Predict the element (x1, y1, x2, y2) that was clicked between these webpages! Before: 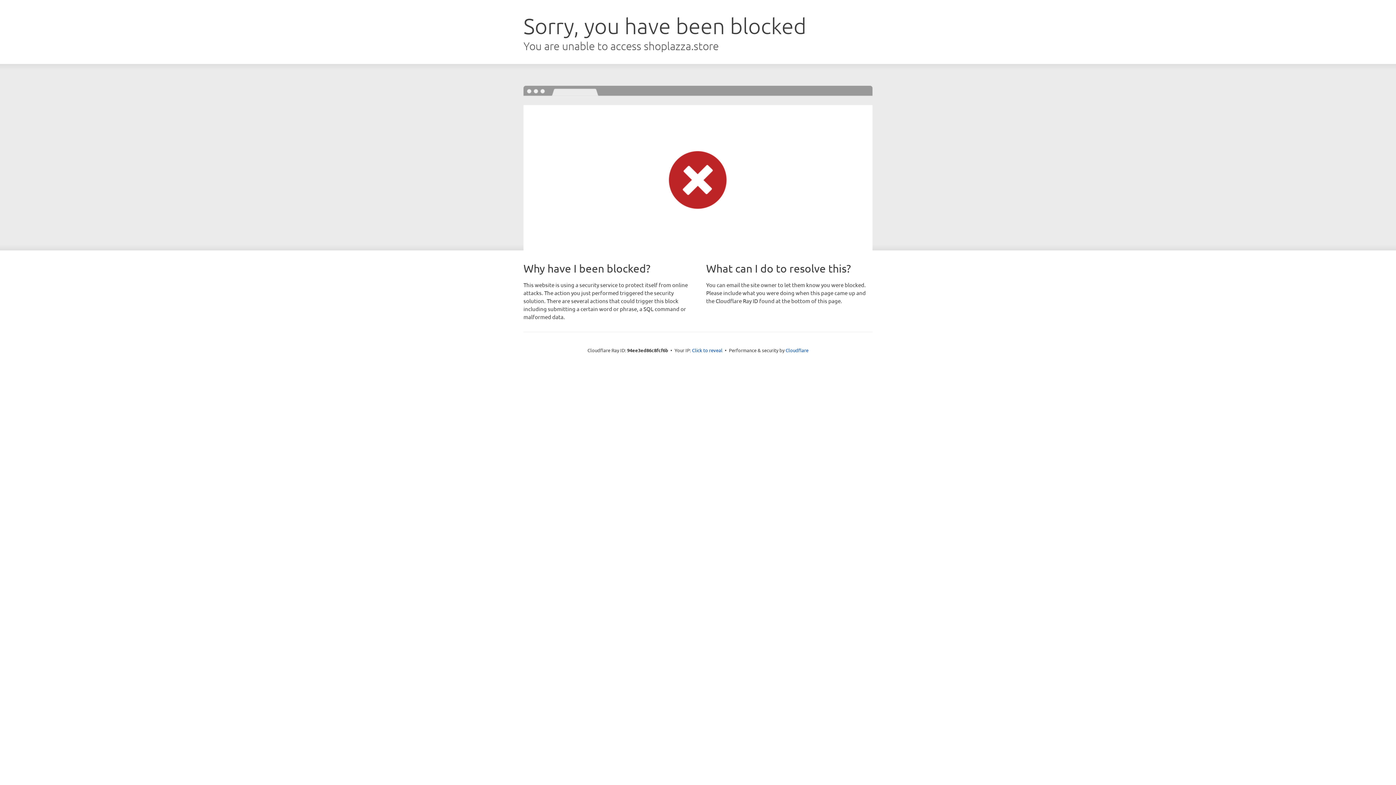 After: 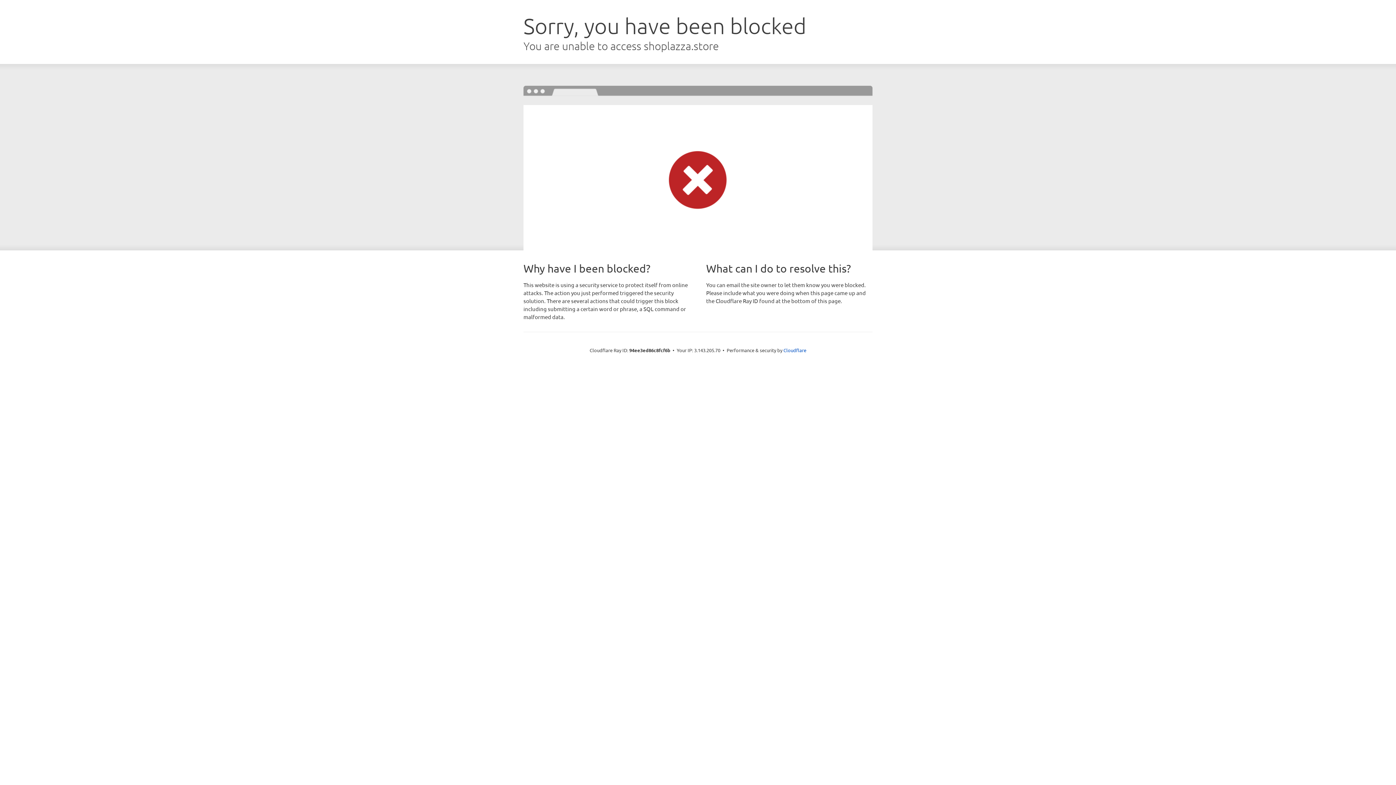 Action: label: Click to reveal bbox: (692, 346, 722, 353)